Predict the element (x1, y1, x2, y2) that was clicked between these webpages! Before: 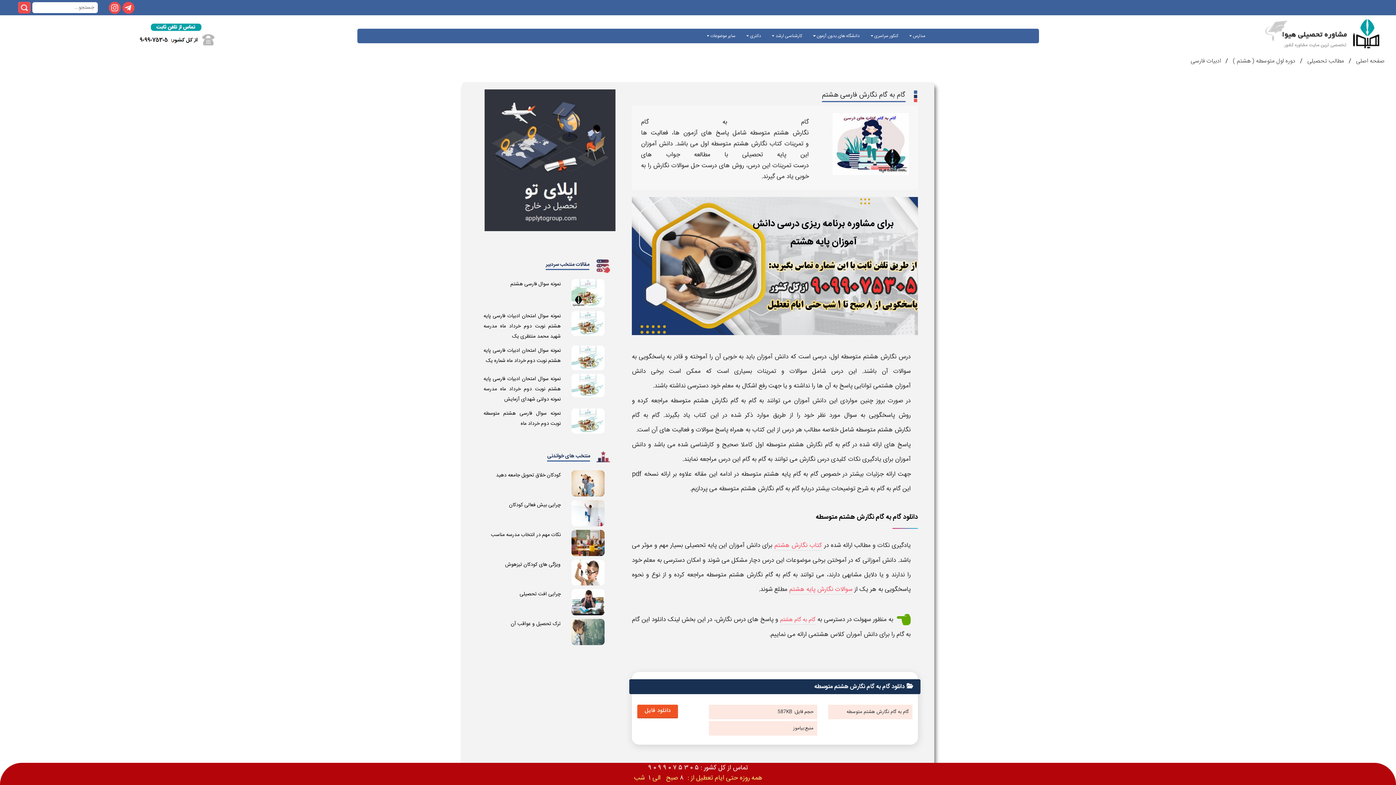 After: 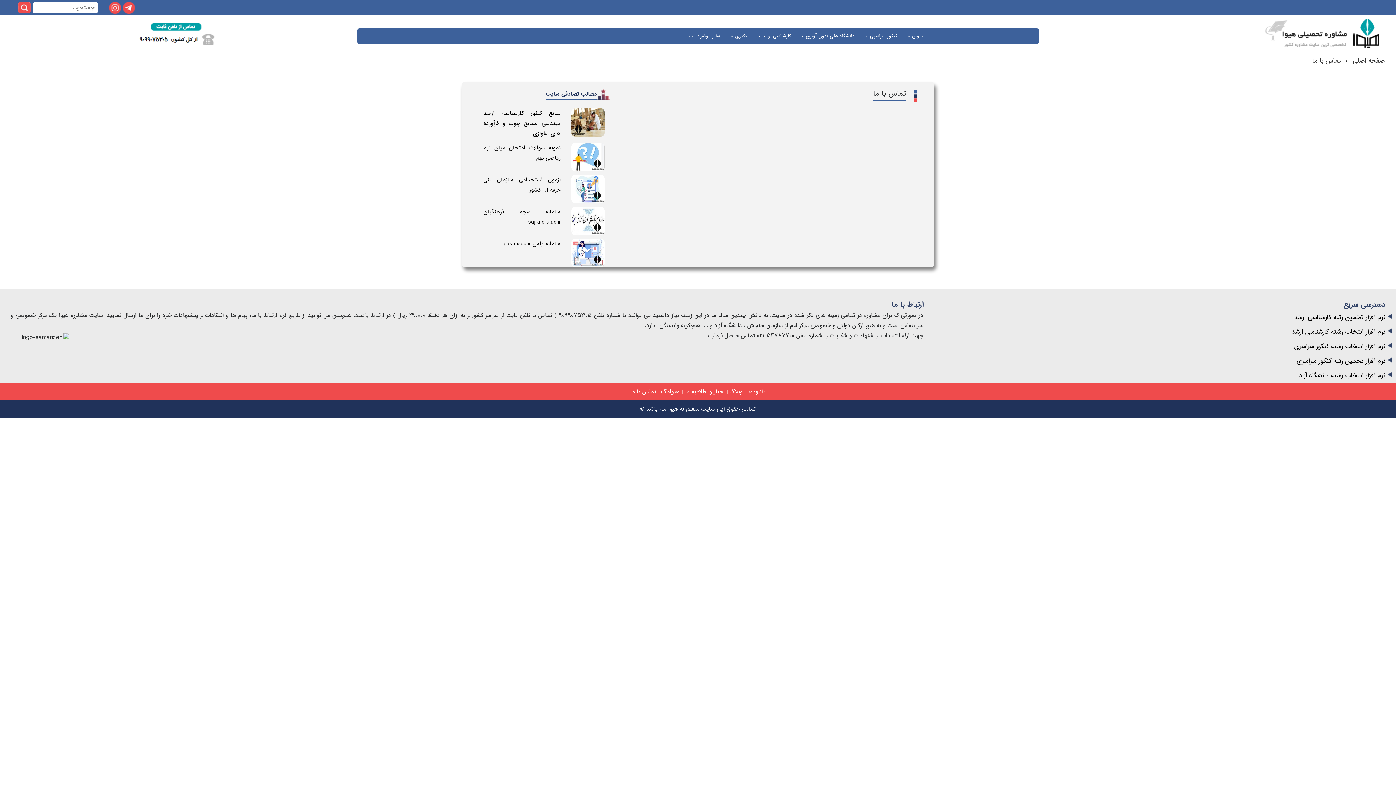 Action: bbox: (134, 26, 223, 36)